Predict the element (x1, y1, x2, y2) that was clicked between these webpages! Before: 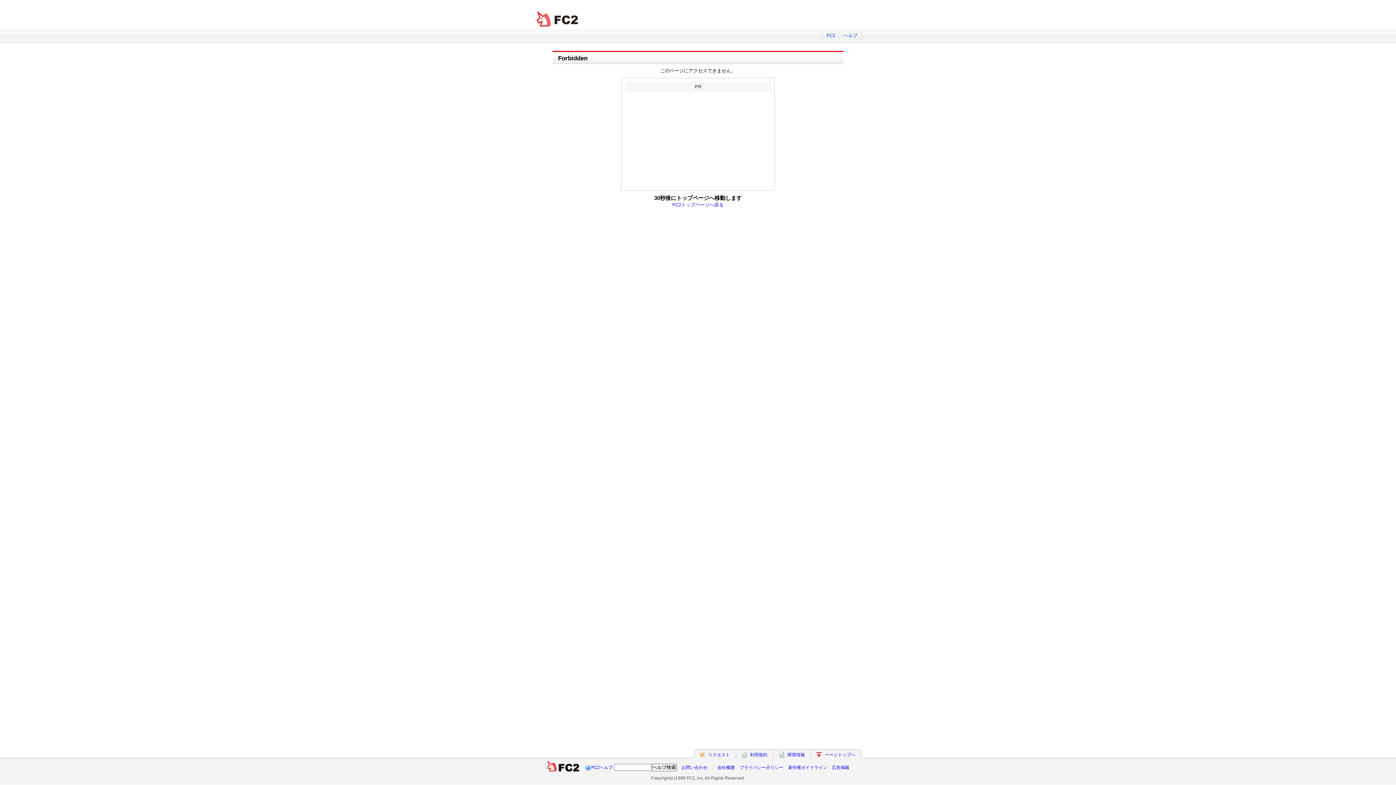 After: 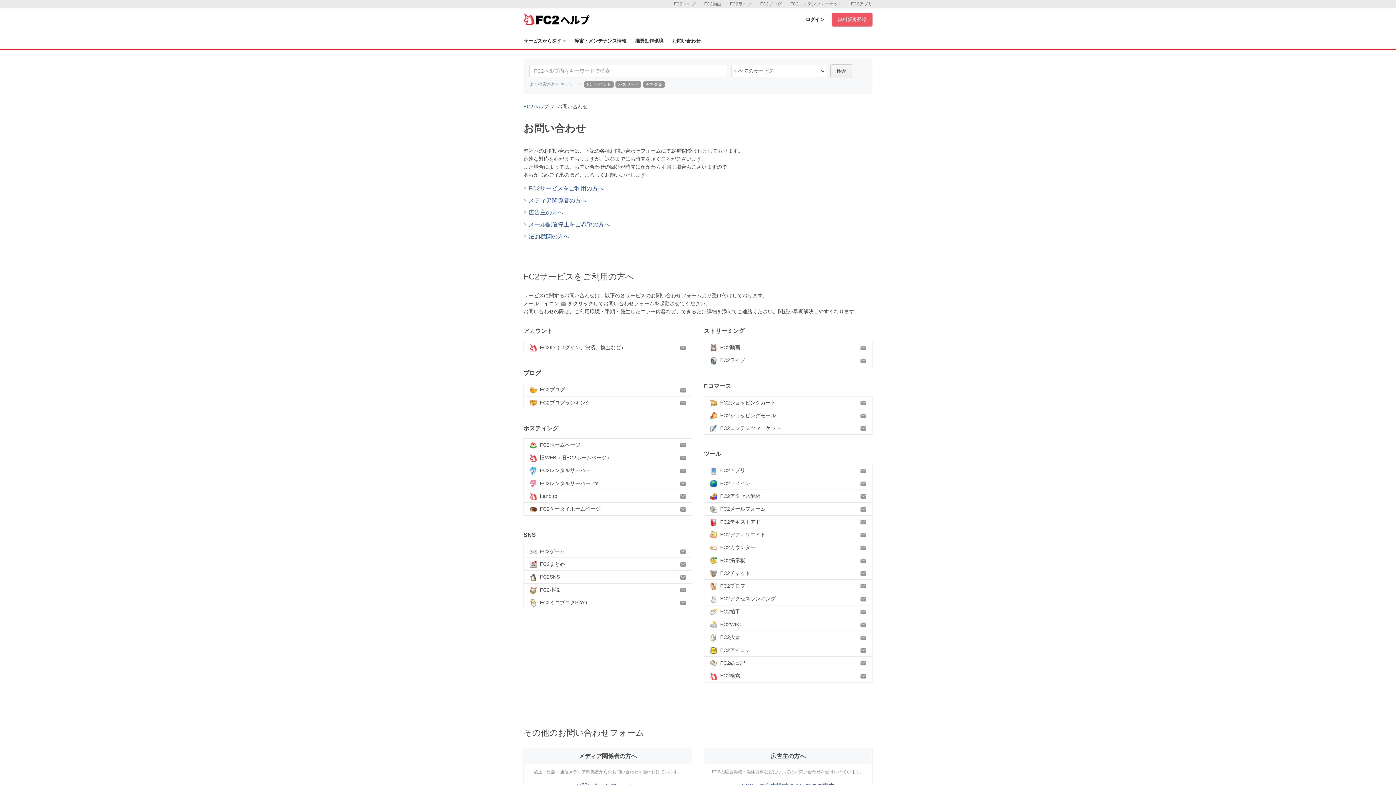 Action: label: お問い合わせ bbox: (681, 765, 707, 770)